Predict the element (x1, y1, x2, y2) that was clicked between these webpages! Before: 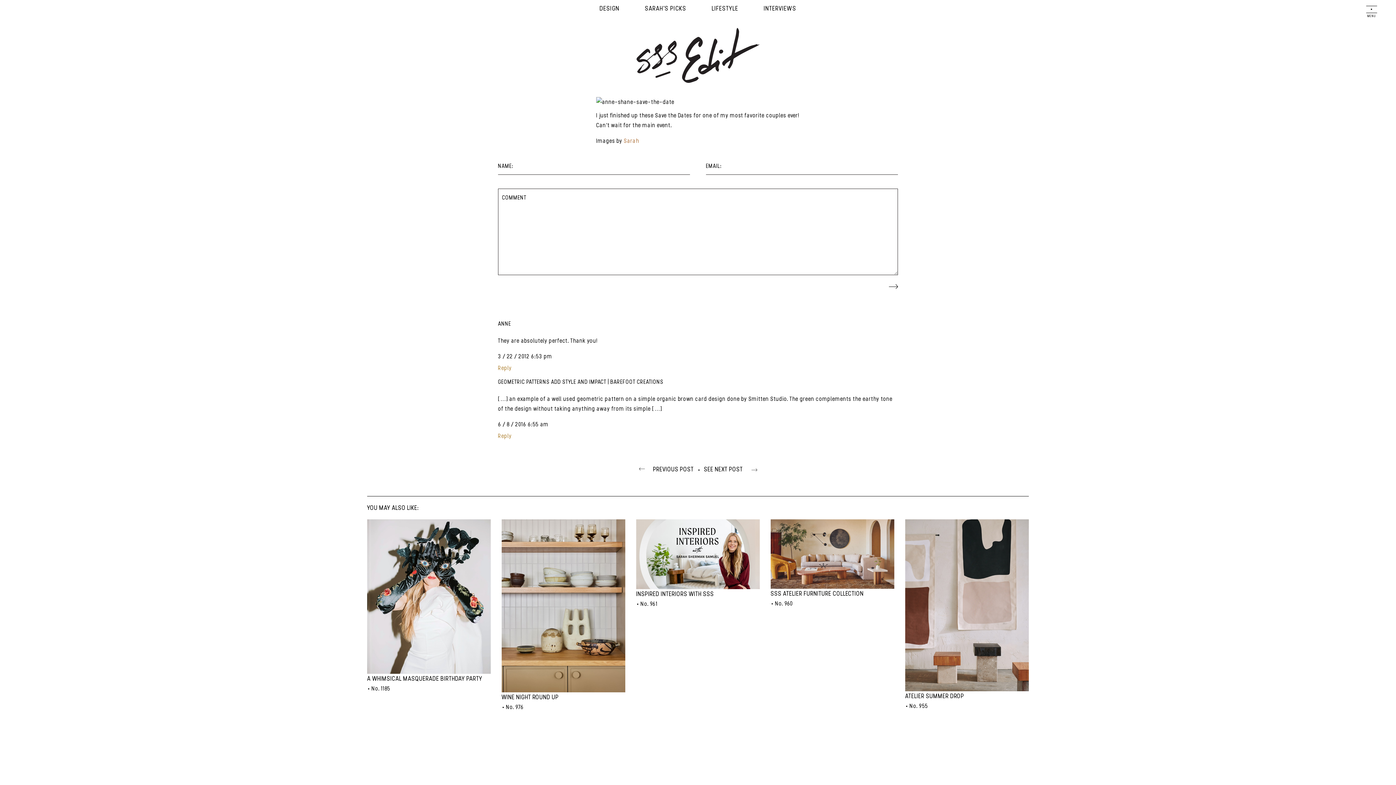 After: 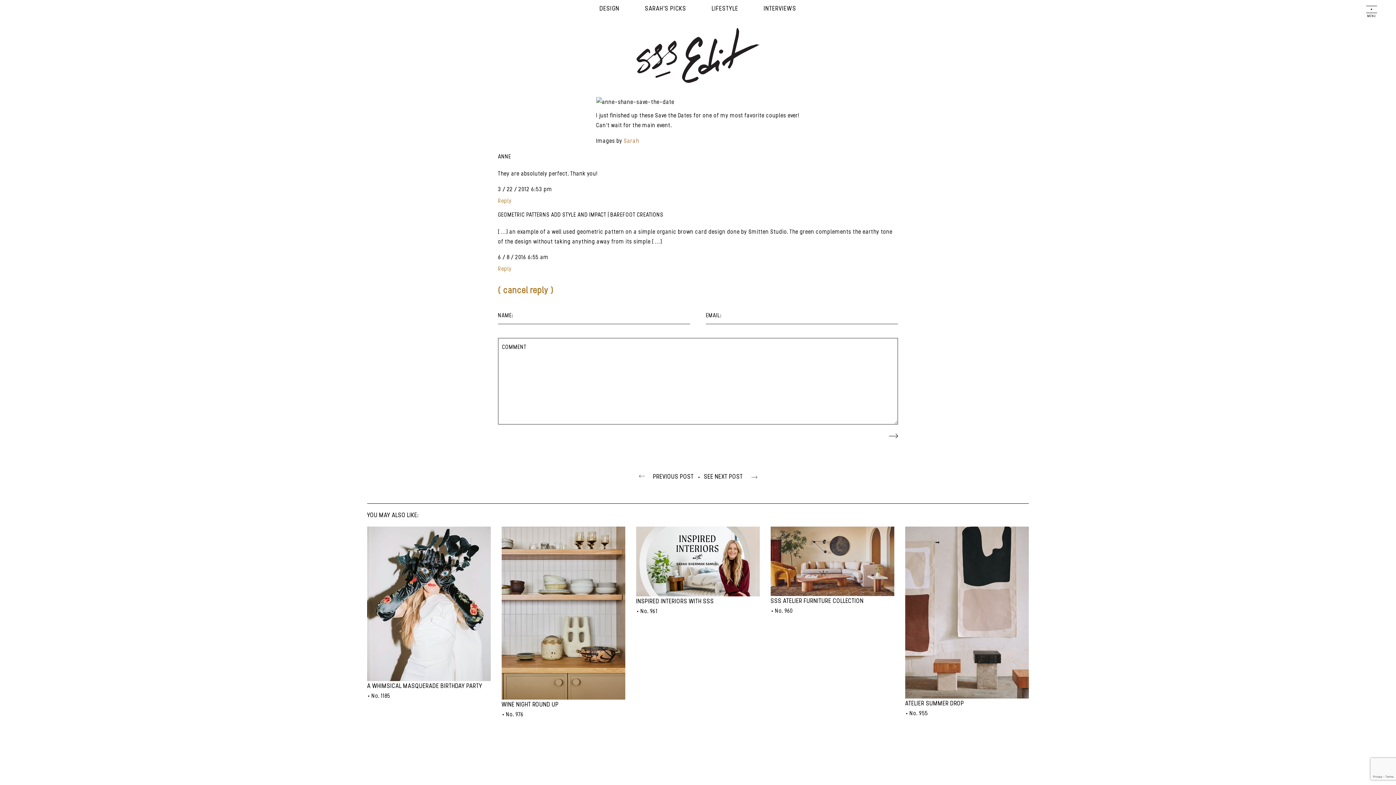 Action: bbox: (498, 432, 512, 439) label: Reply to Geometric Patterns Add Style and Impact | Barefoot Creations